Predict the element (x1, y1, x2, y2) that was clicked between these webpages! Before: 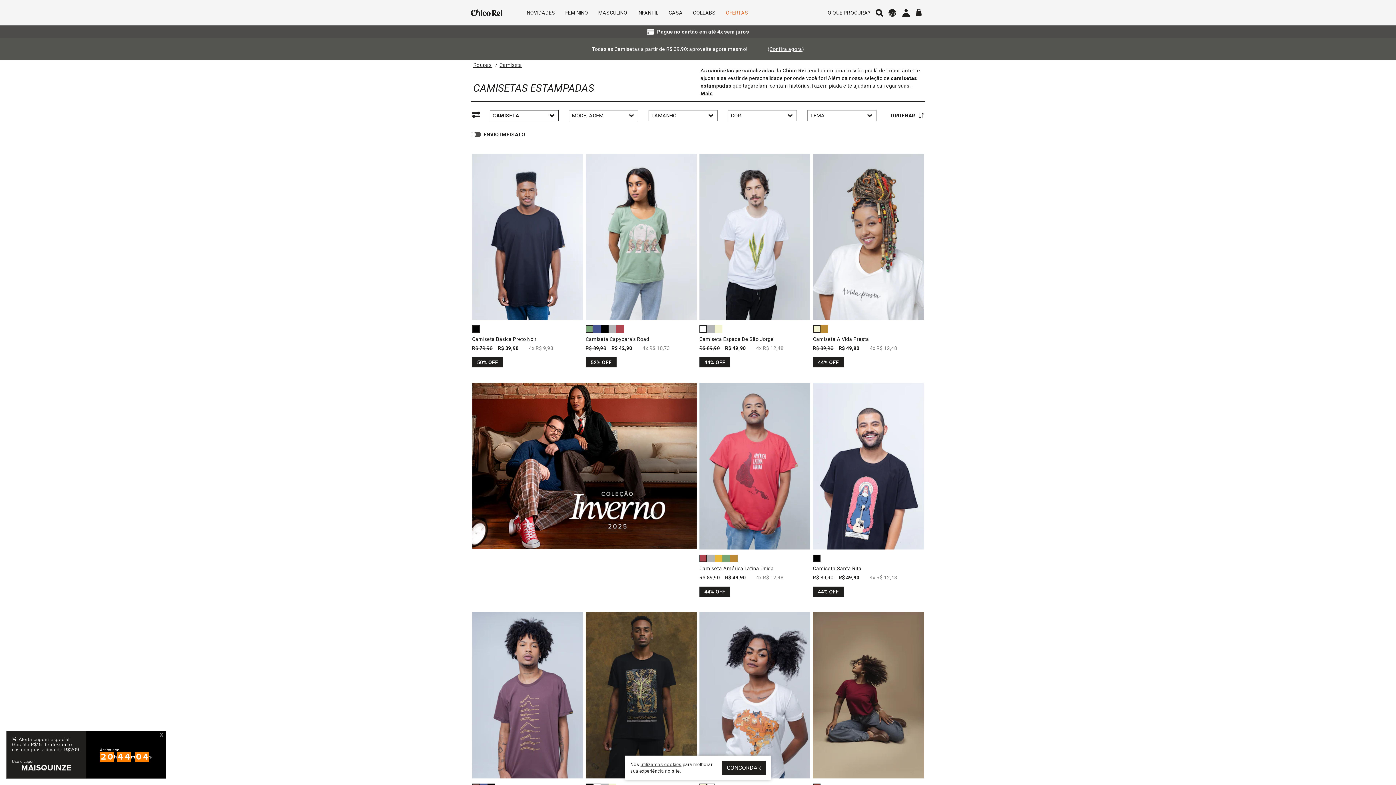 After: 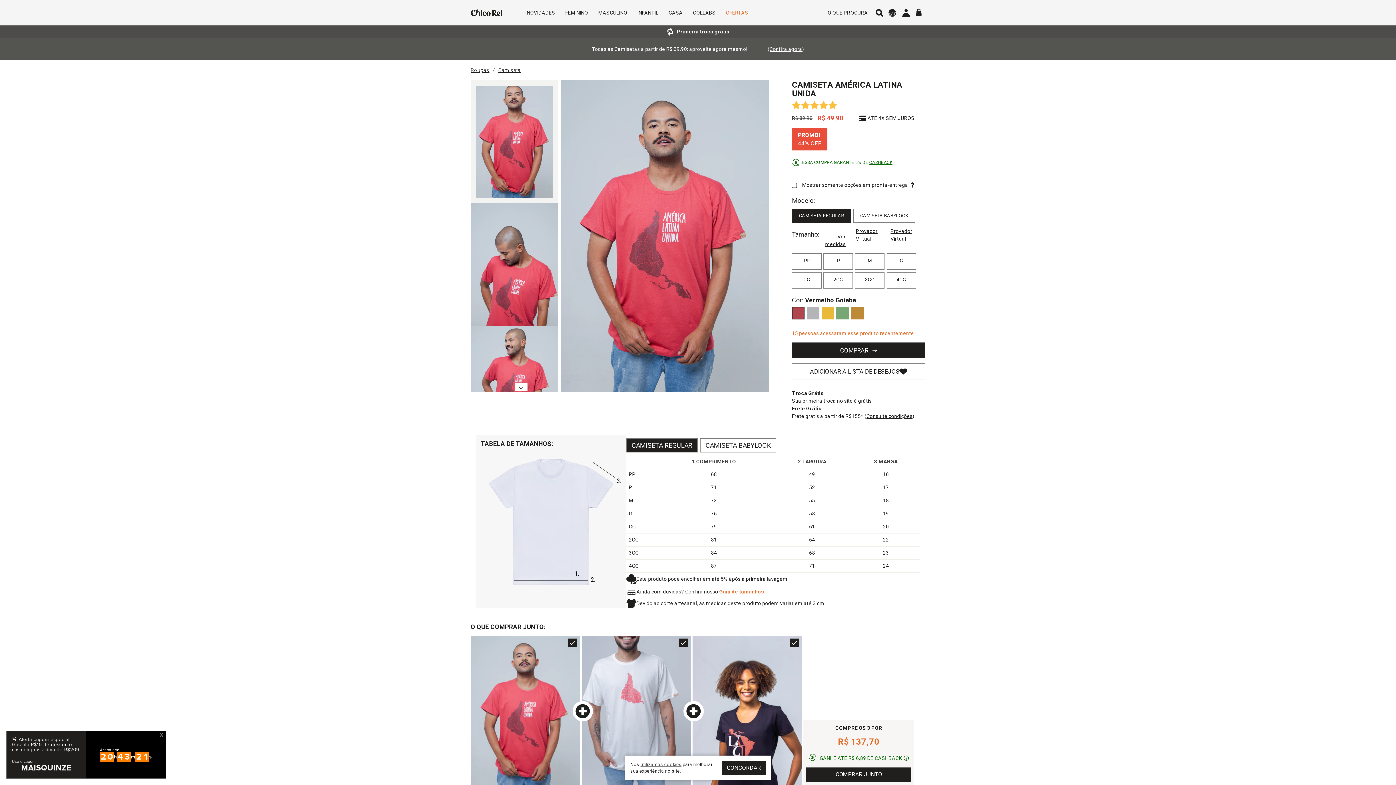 Action: label: Camiseta América Latina Unida

R$ 89,90

R$ 49,90

4x R$ 12,48

44% OFF bbox: (699, 383, 810, 597)